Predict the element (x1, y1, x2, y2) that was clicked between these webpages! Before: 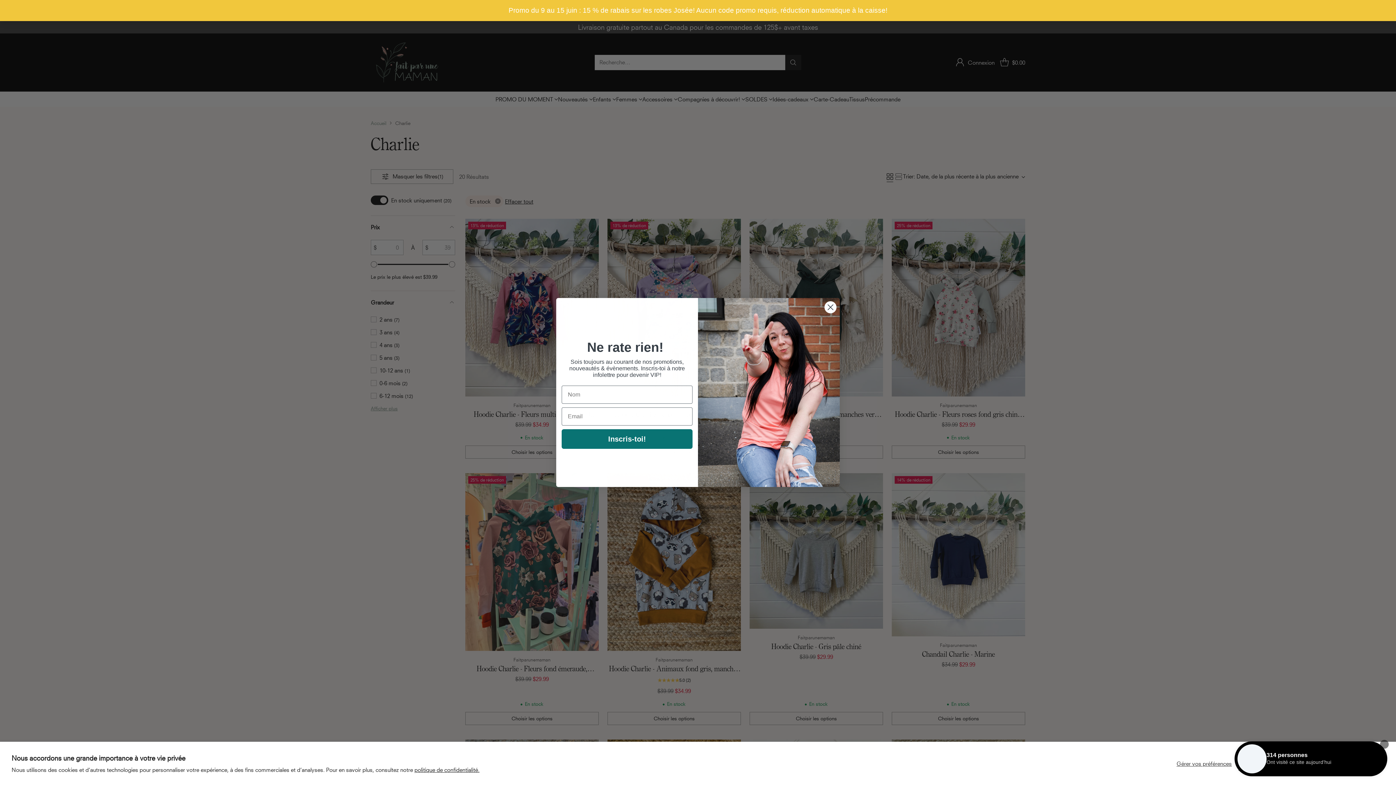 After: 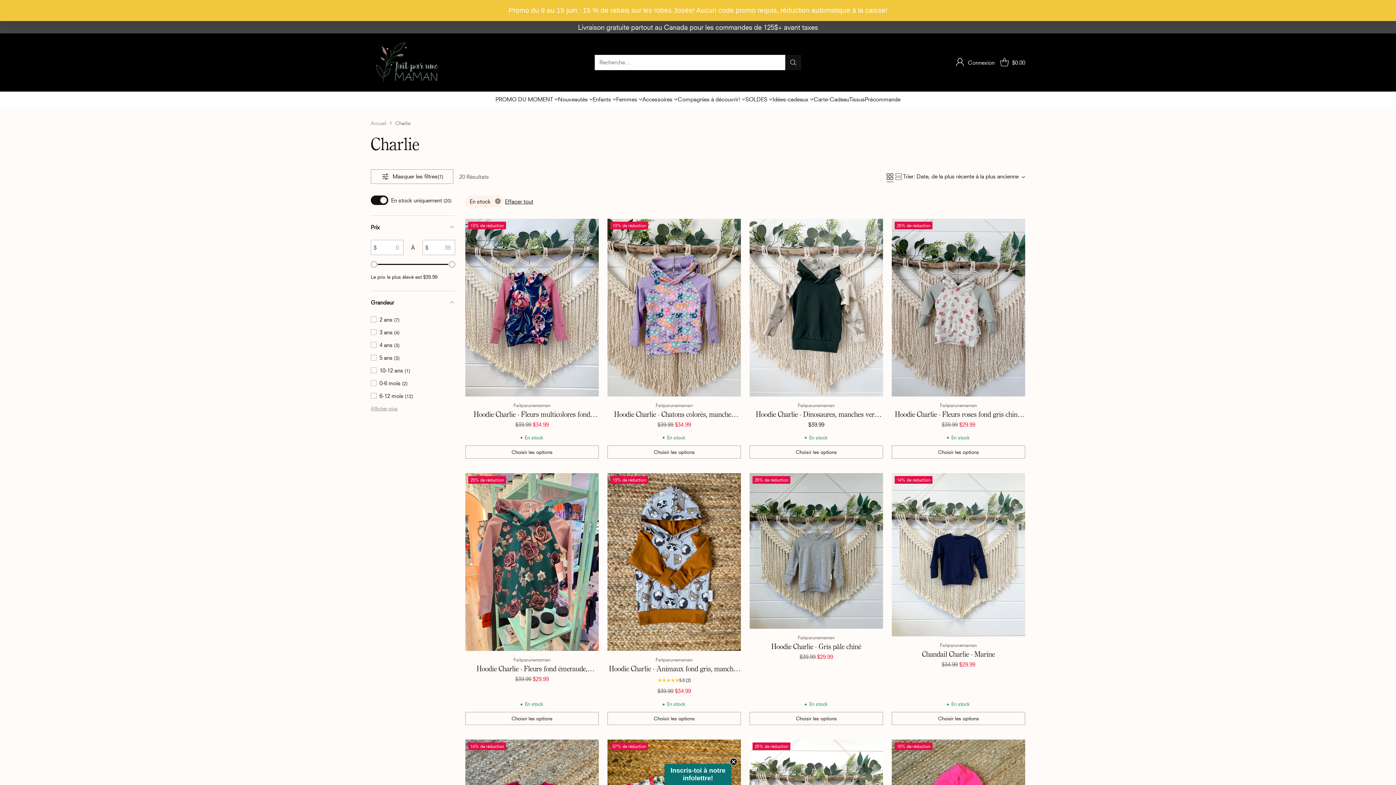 Action: bbox: (1238, 756, 1308, 771) label: Accepter